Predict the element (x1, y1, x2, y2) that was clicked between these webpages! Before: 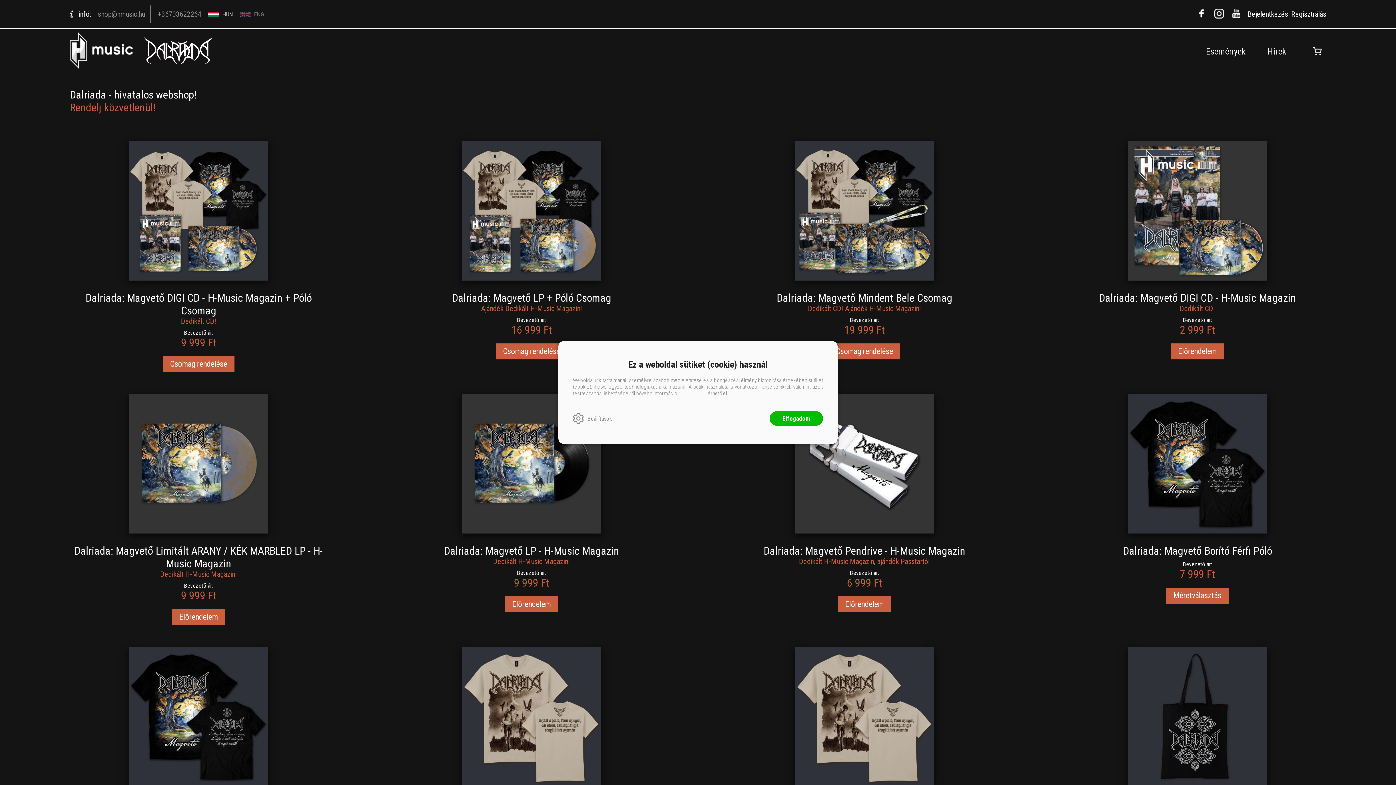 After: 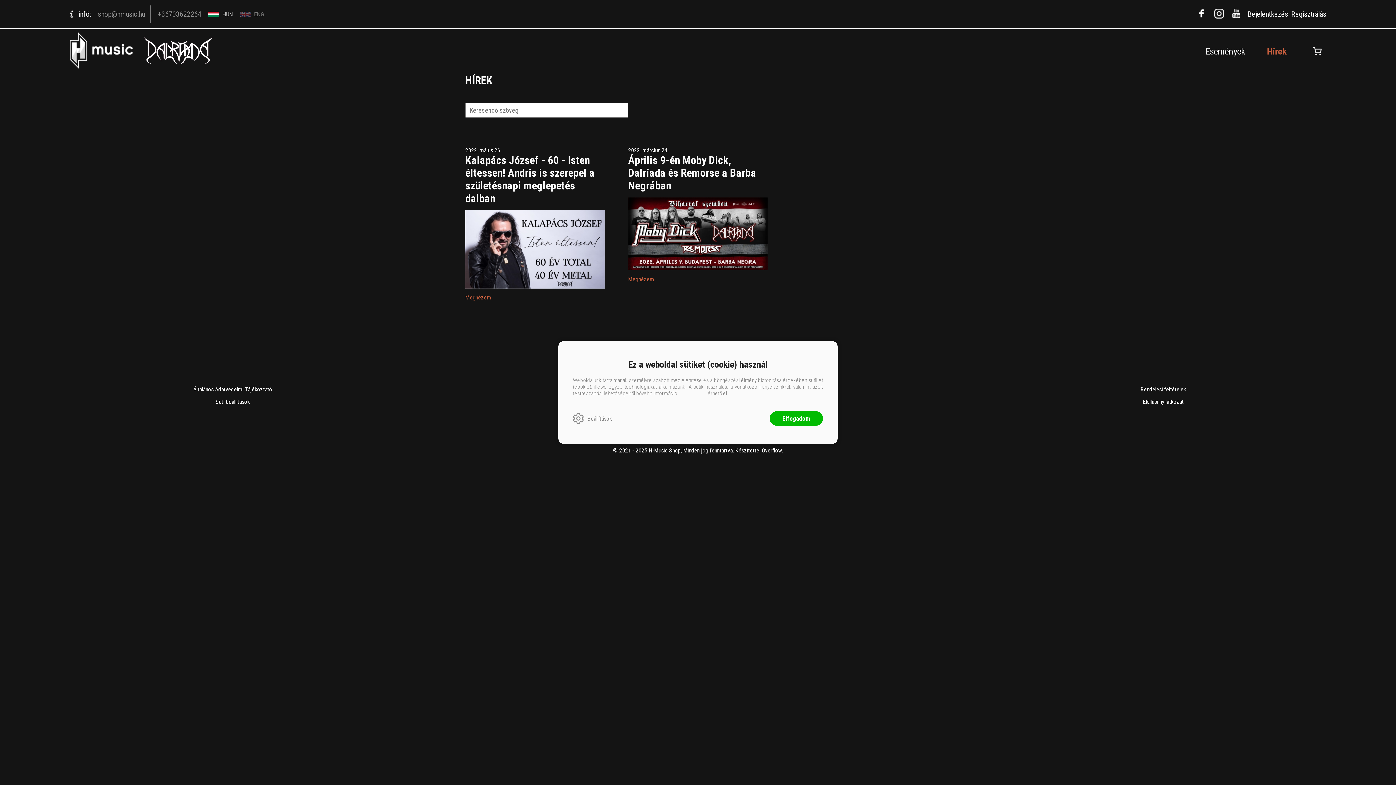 Action: label: Hírek bbox: (1267, 46, 1286, 56)